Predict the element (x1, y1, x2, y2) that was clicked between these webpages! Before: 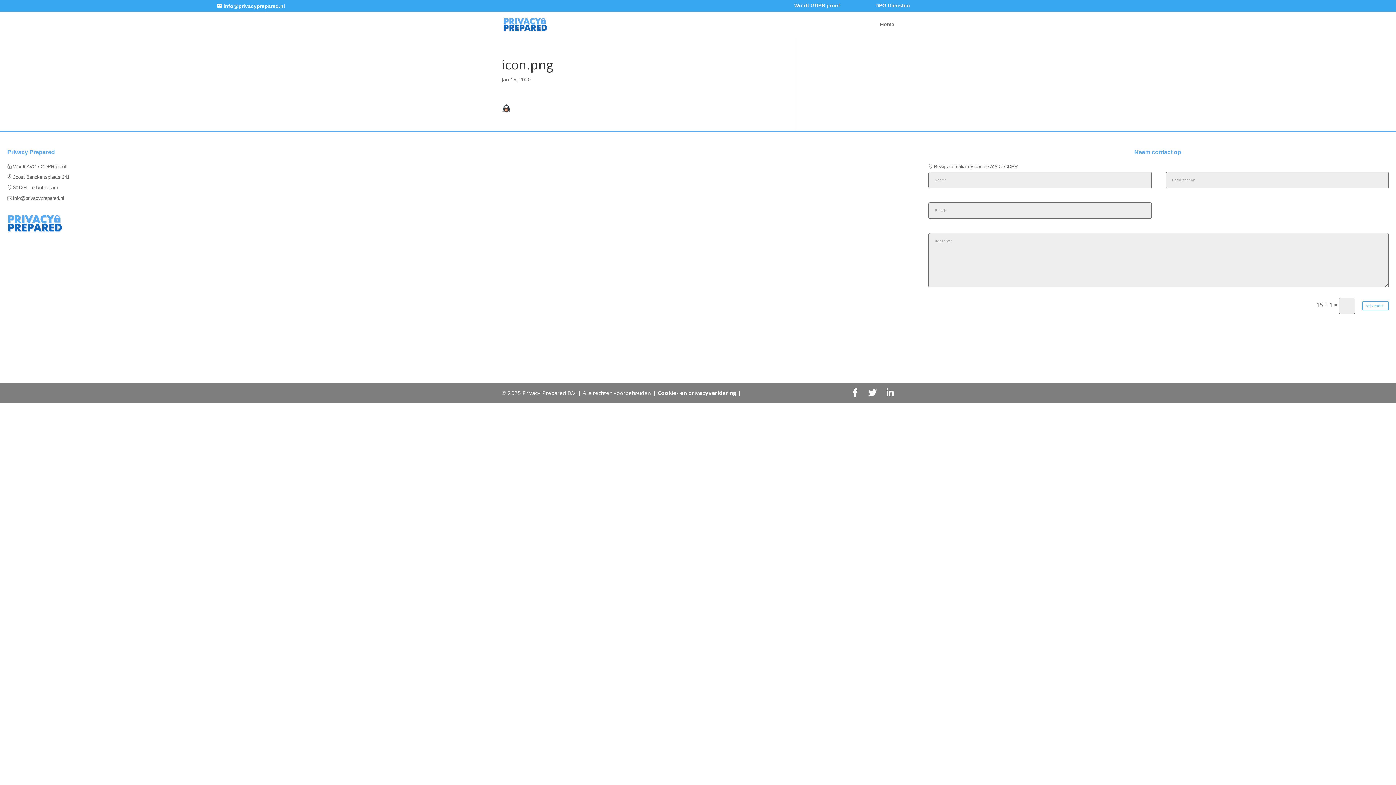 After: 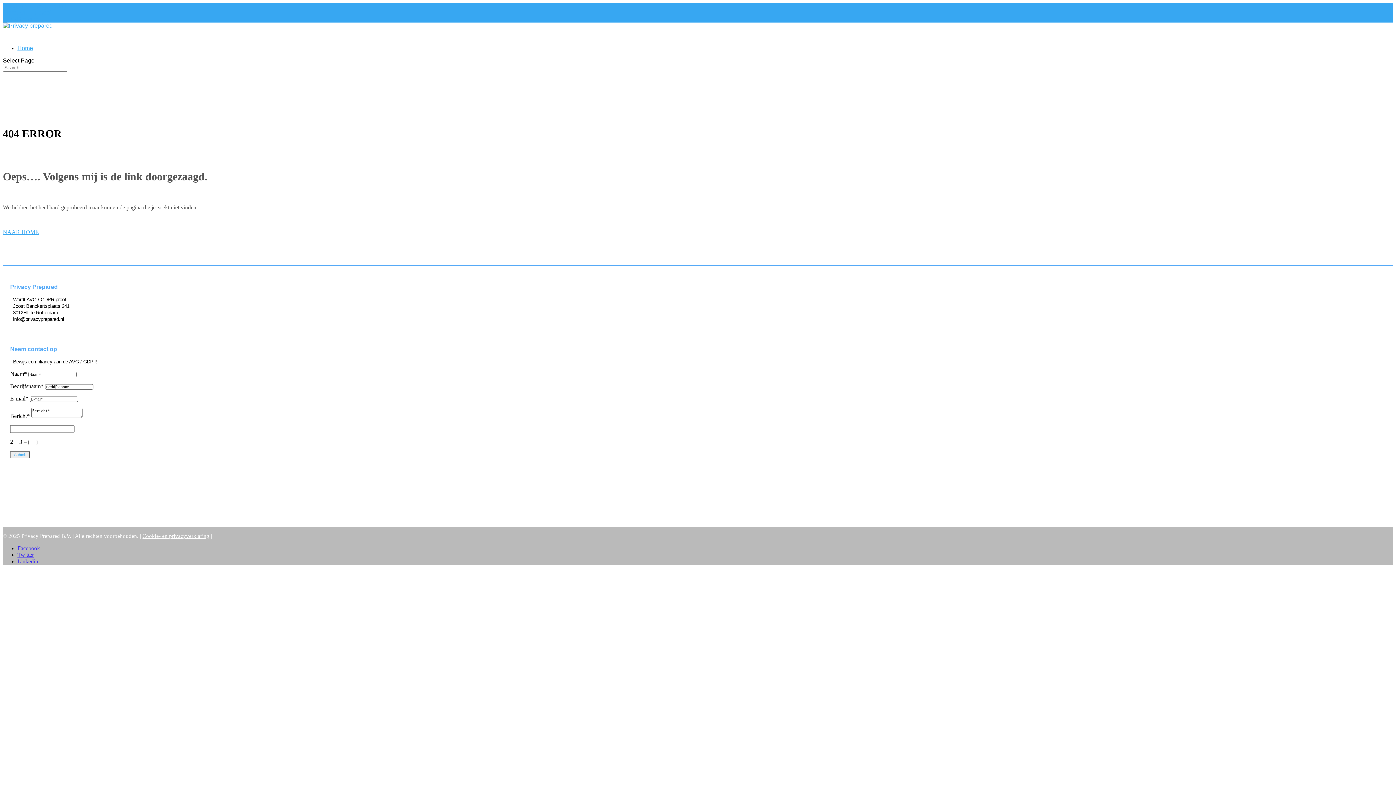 Action: bbox: (794, 3, 875, 7) label: Wordt GDPR proof